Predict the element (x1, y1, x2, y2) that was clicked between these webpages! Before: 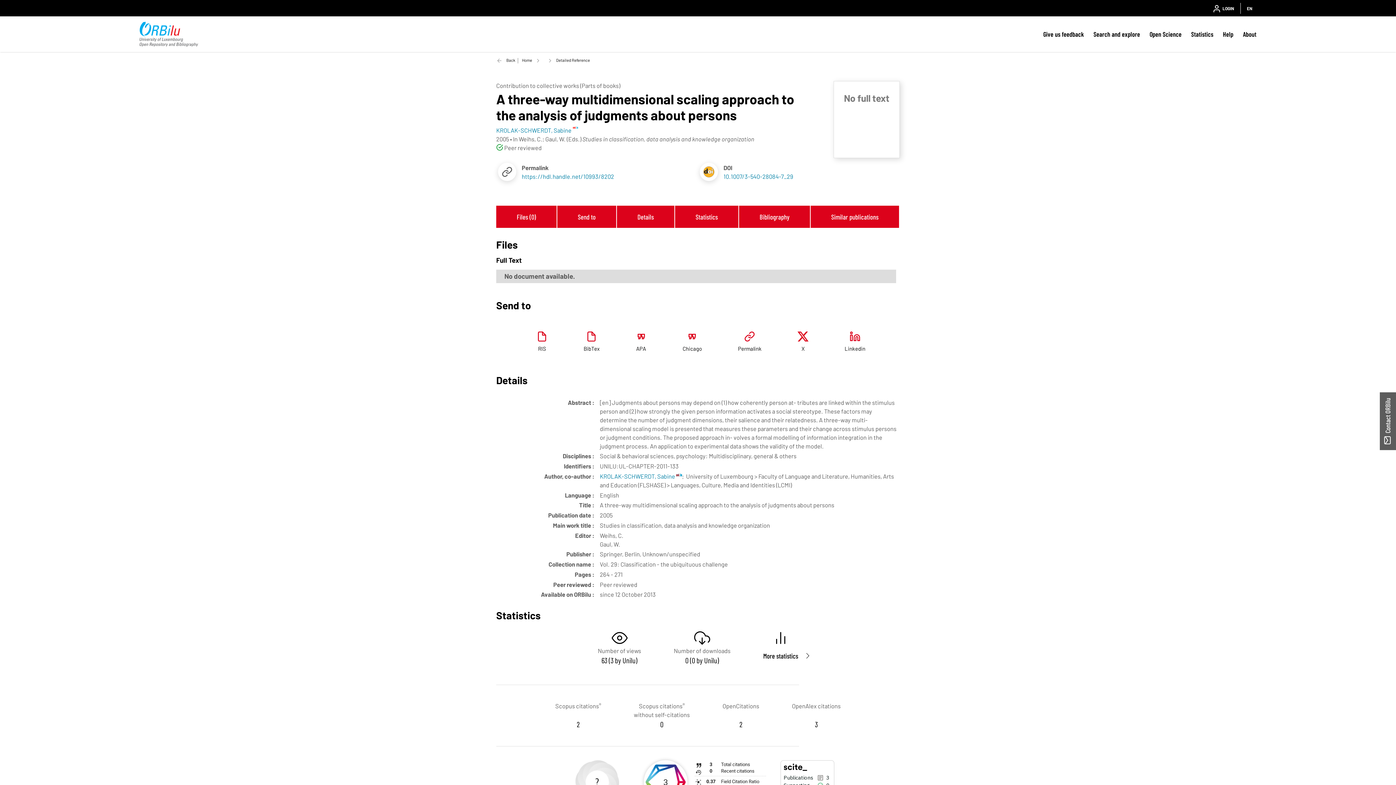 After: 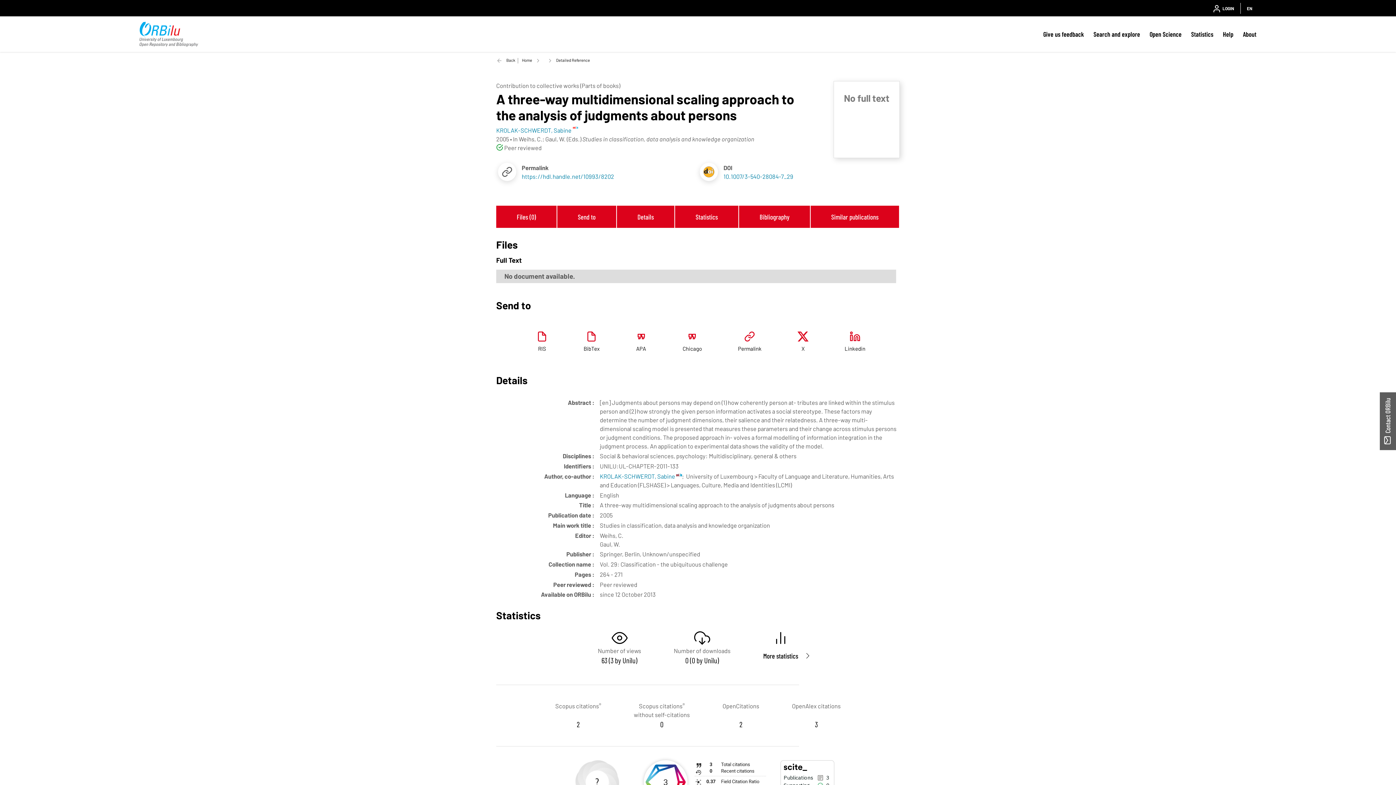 Action: bbox: (521, 172, 614, 179) label: https://hdl.handle.net/10993/8202